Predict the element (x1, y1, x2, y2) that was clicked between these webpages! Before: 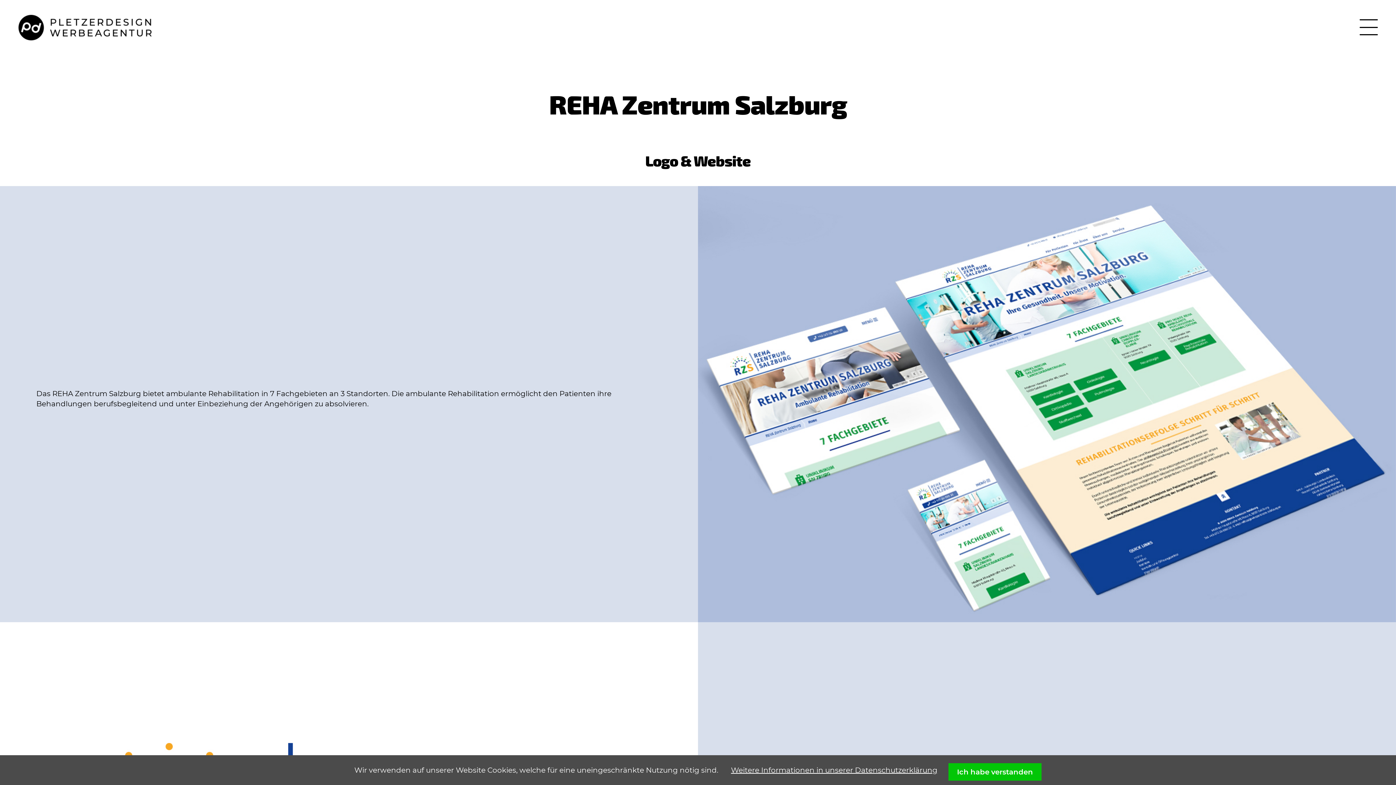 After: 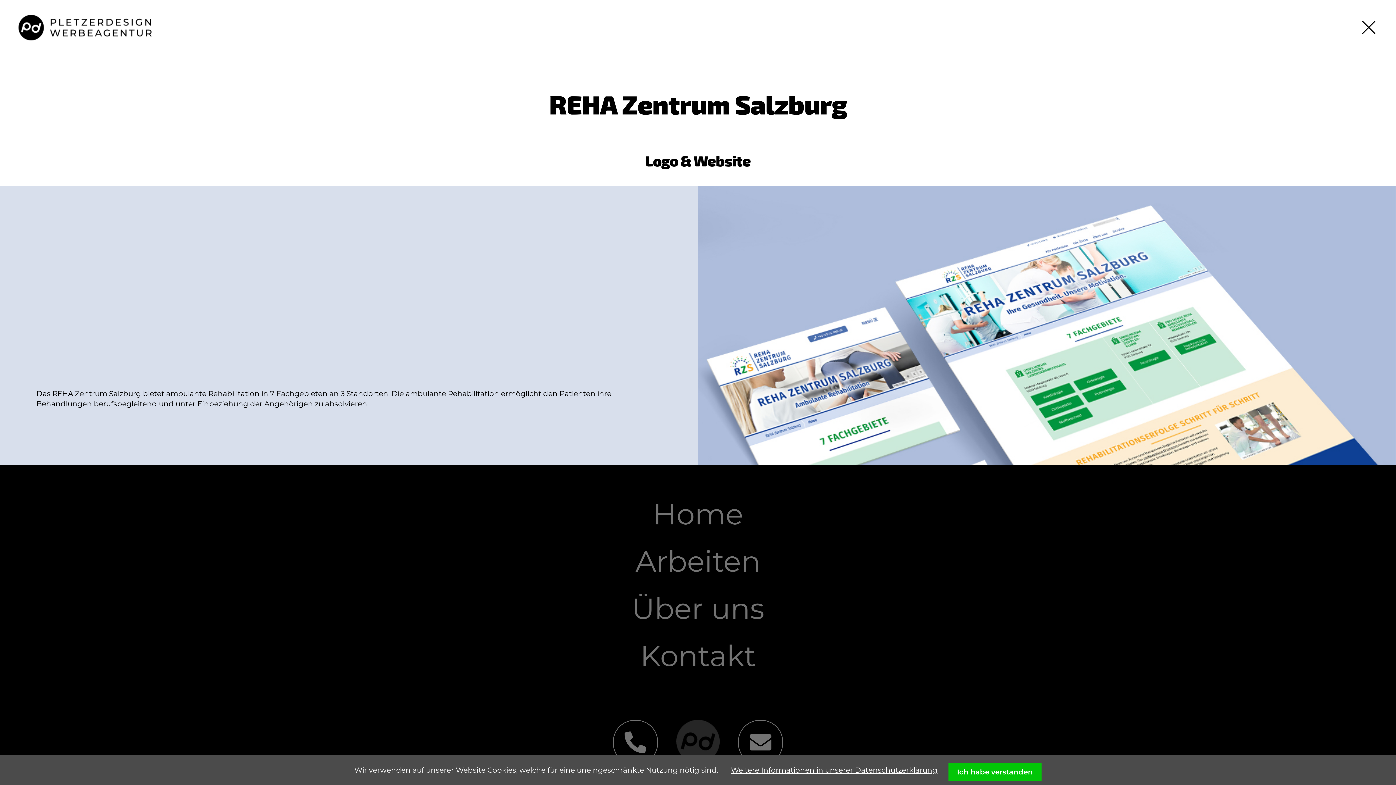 Action: bbox: (1360, 18, 1378, 36)